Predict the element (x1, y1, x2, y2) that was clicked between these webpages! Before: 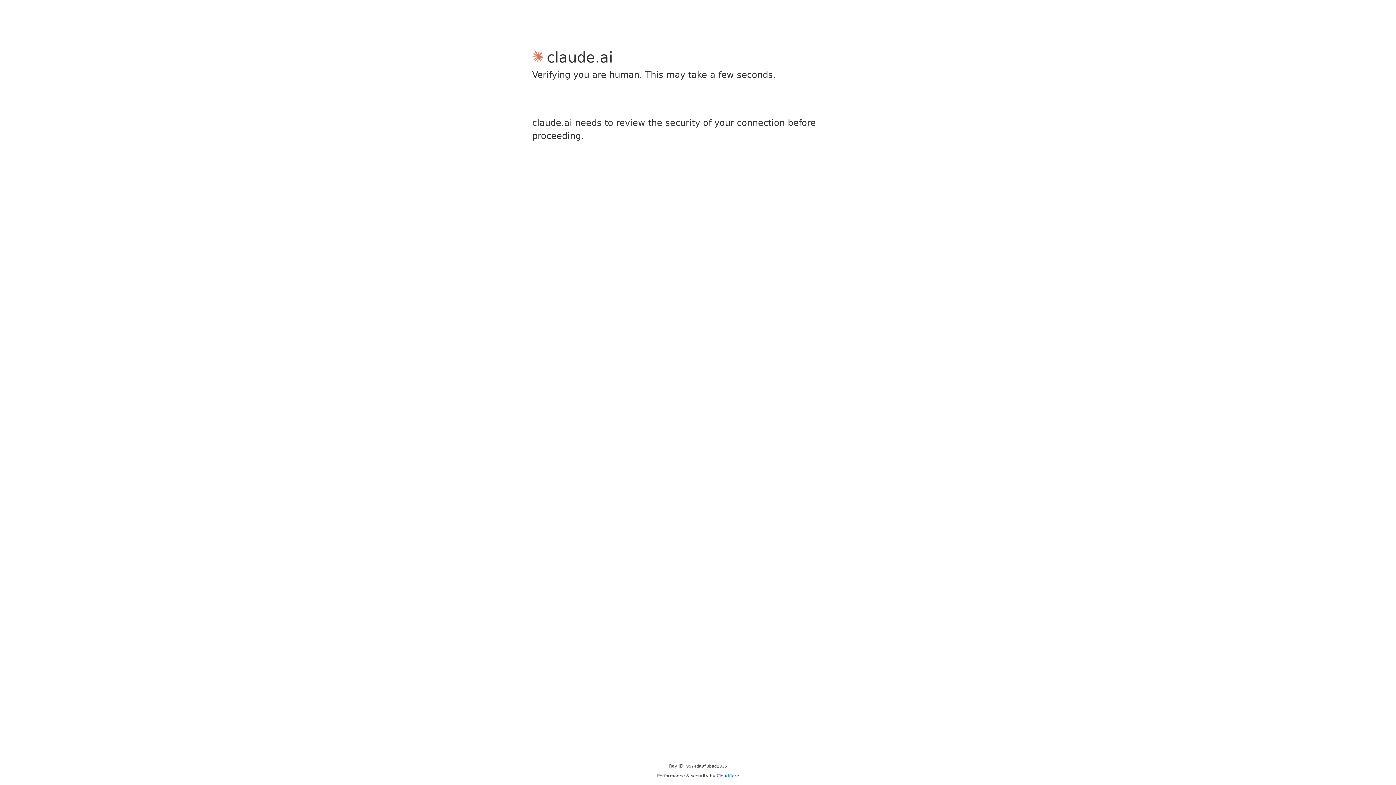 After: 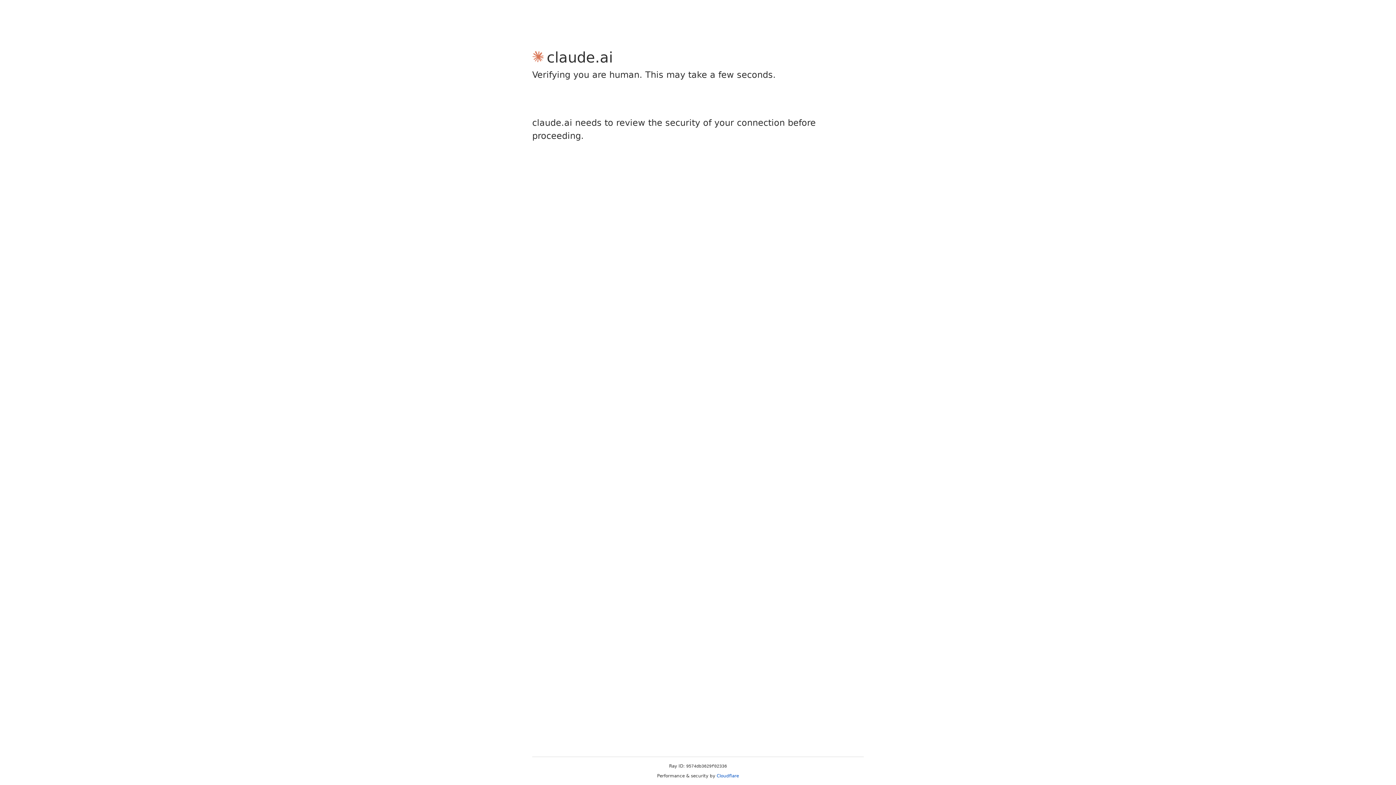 Action: label: Cloudflare bbox: (716, 773, 739, 778)